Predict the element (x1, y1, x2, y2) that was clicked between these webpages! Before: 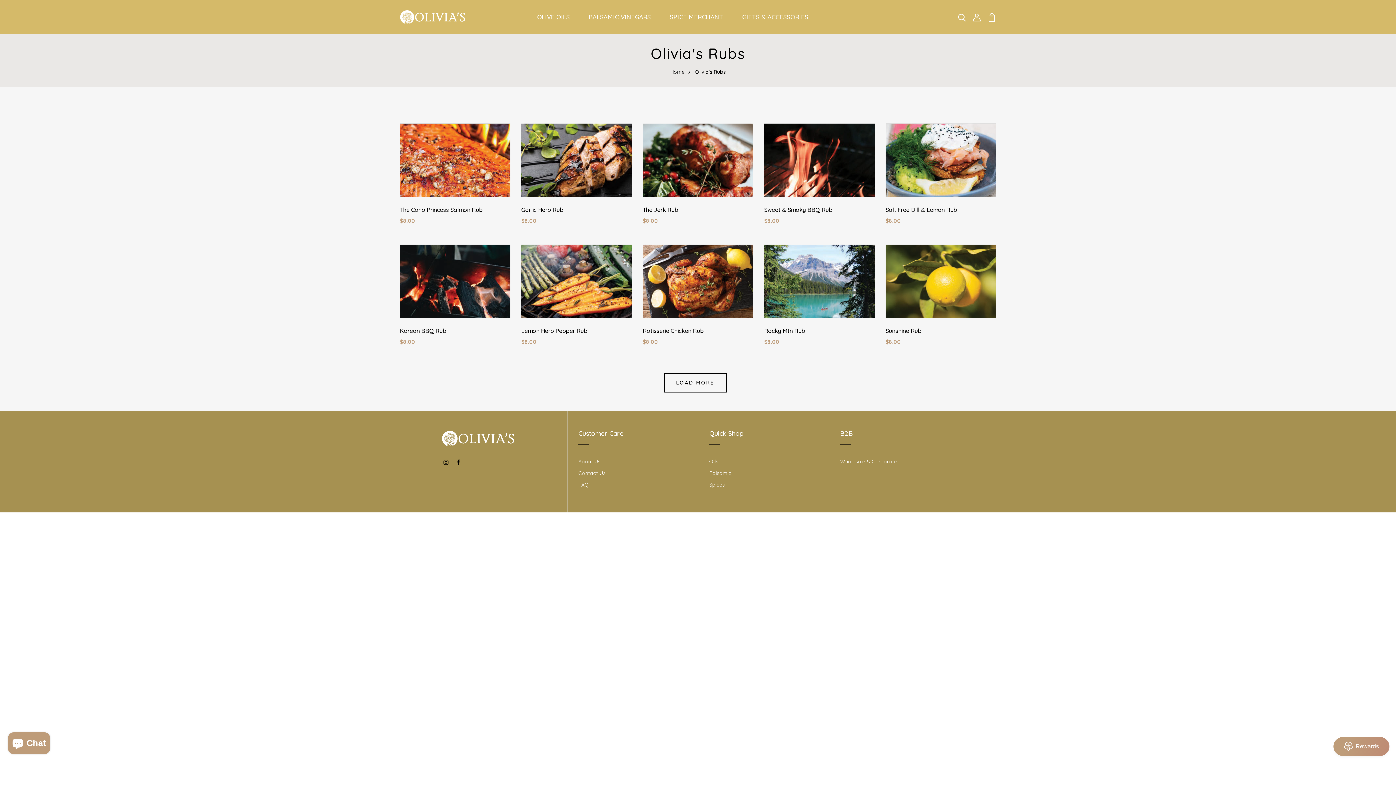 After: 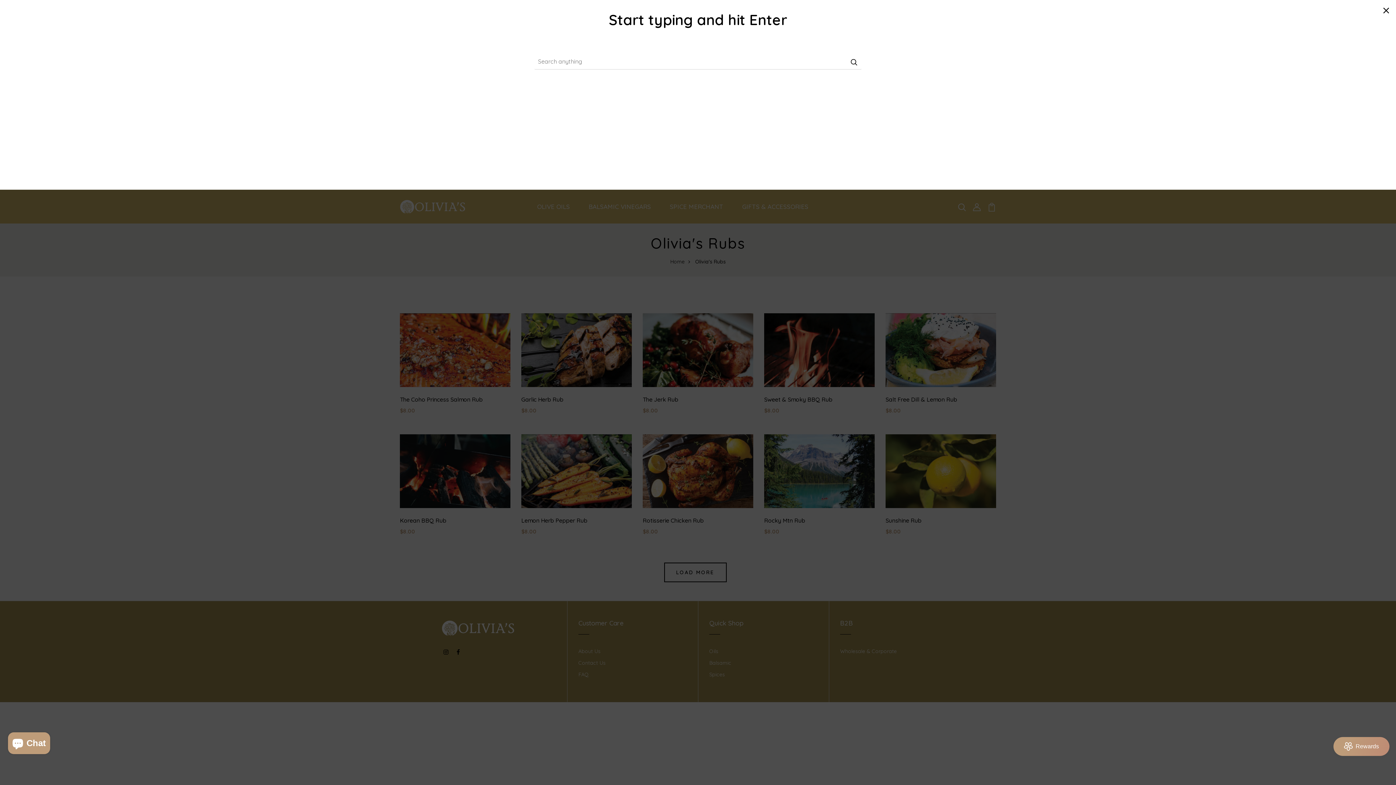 Action: bbox: (957, 12, 966, 20)